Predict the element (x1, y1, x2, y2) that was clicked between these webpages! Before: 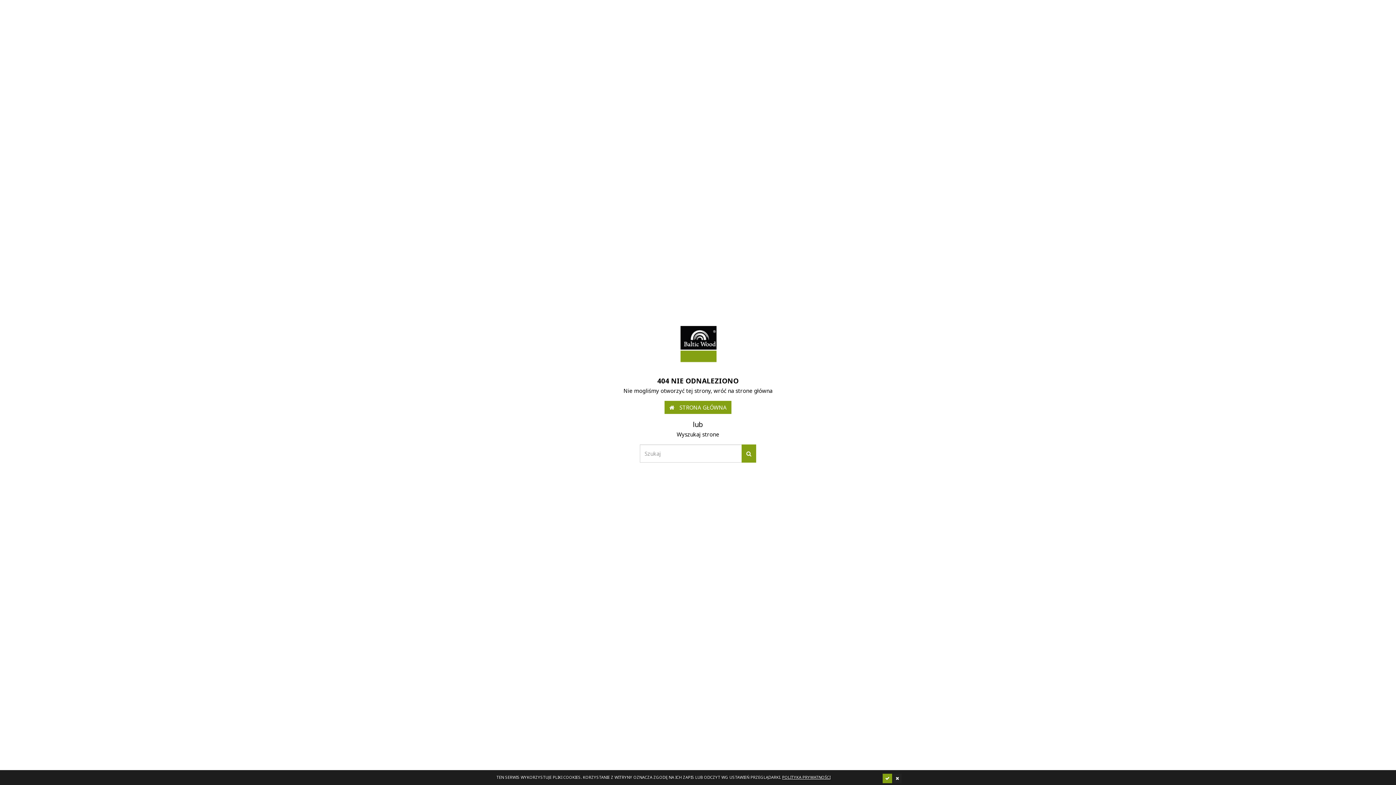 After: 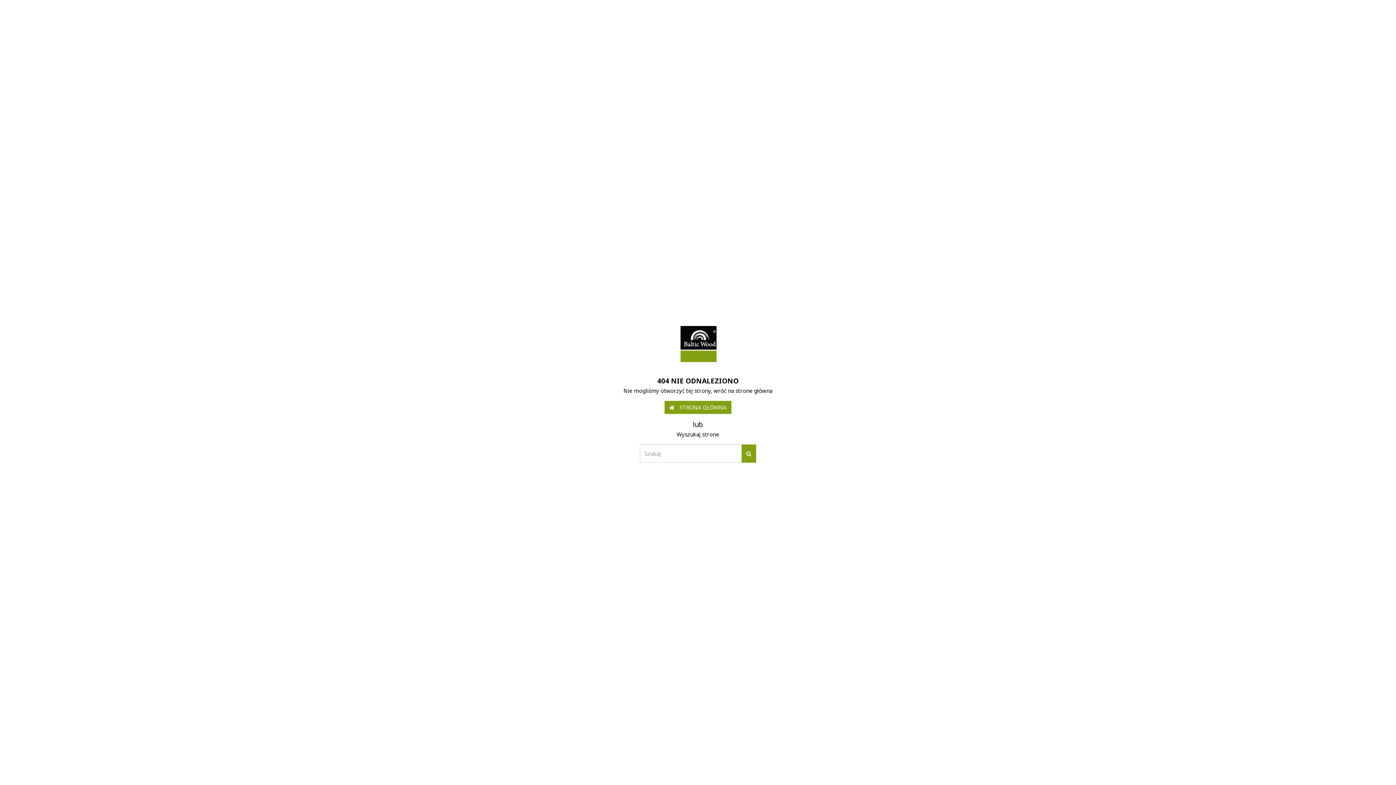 Action: bbox: (882, 774, 892, 783)